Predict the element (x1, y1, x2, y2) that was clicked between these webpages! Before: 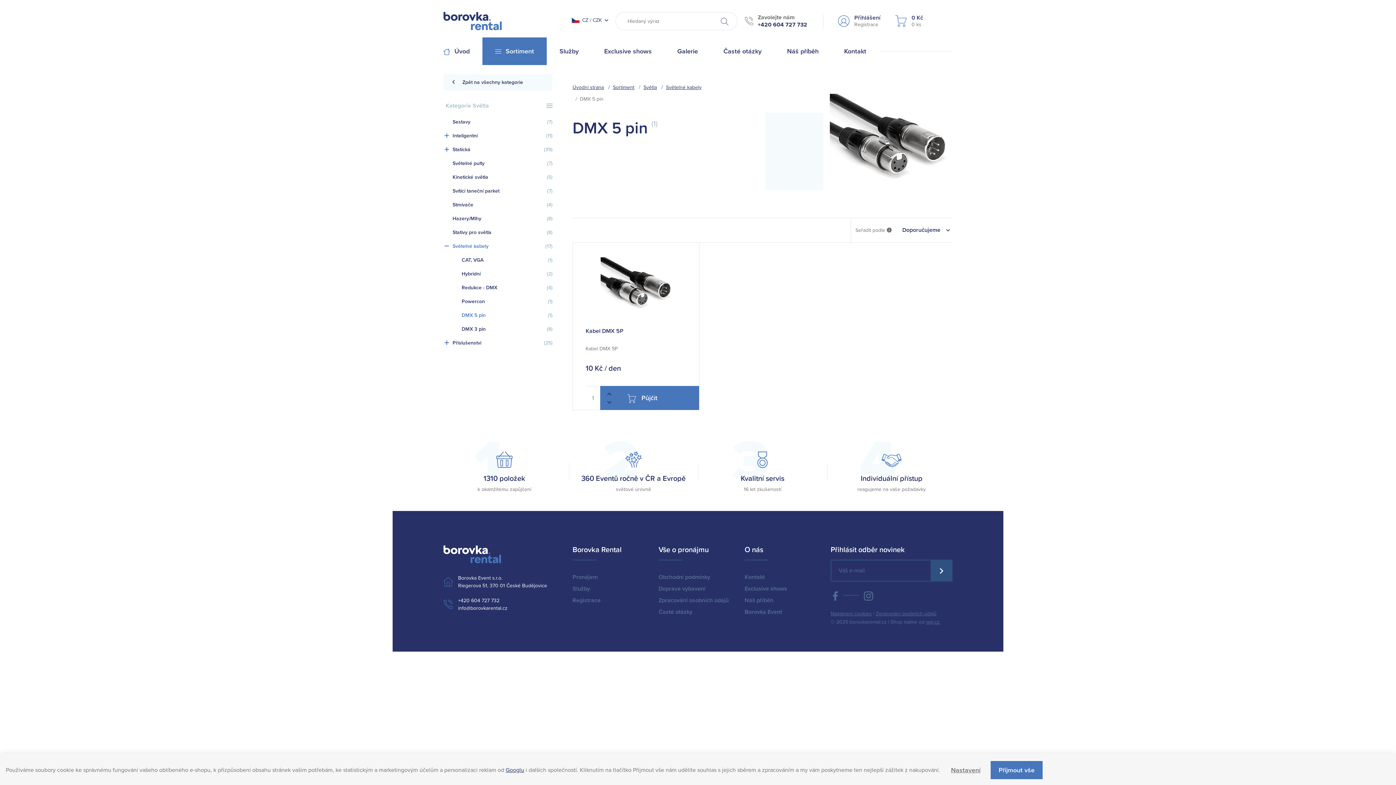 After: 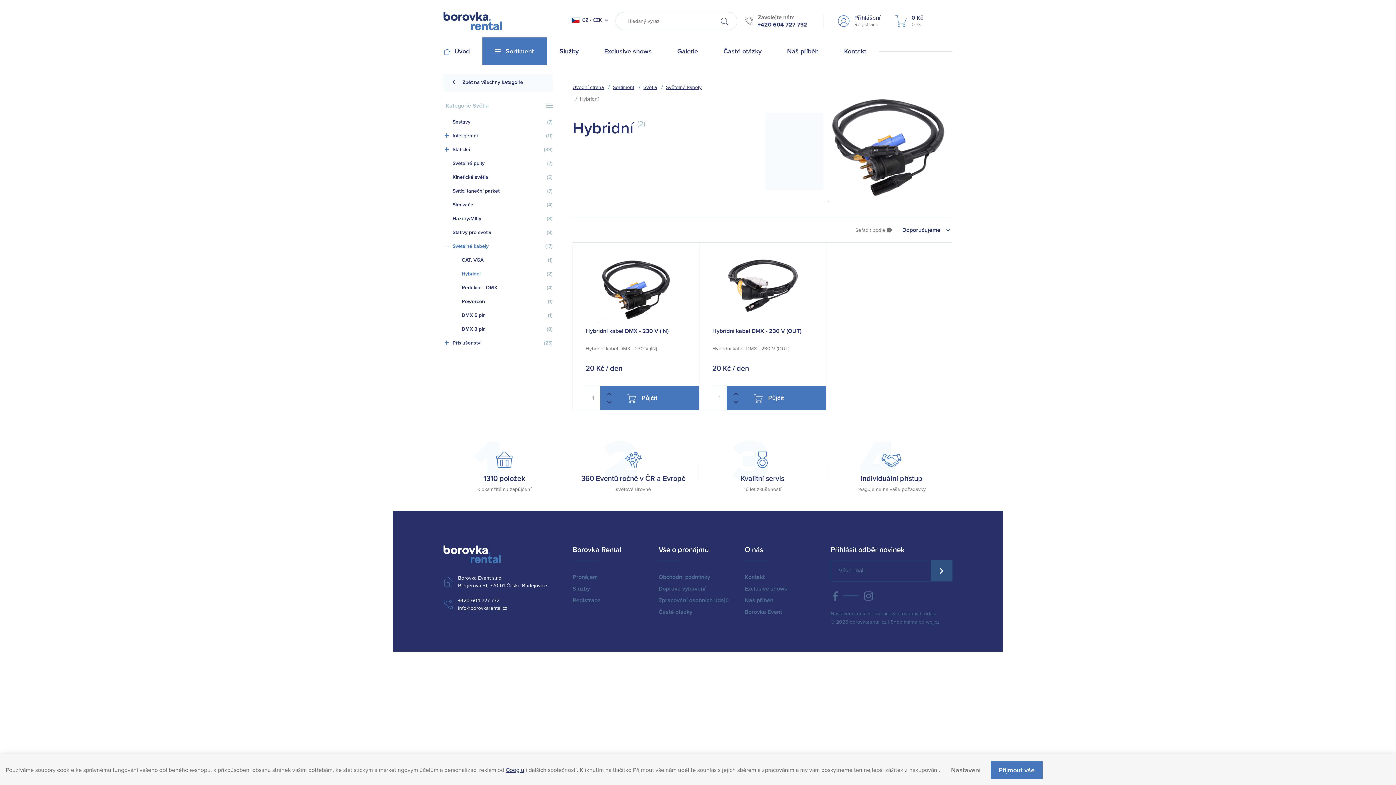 Action: label: Hybridní
(2) bbox: (461, 267, 552, 281)